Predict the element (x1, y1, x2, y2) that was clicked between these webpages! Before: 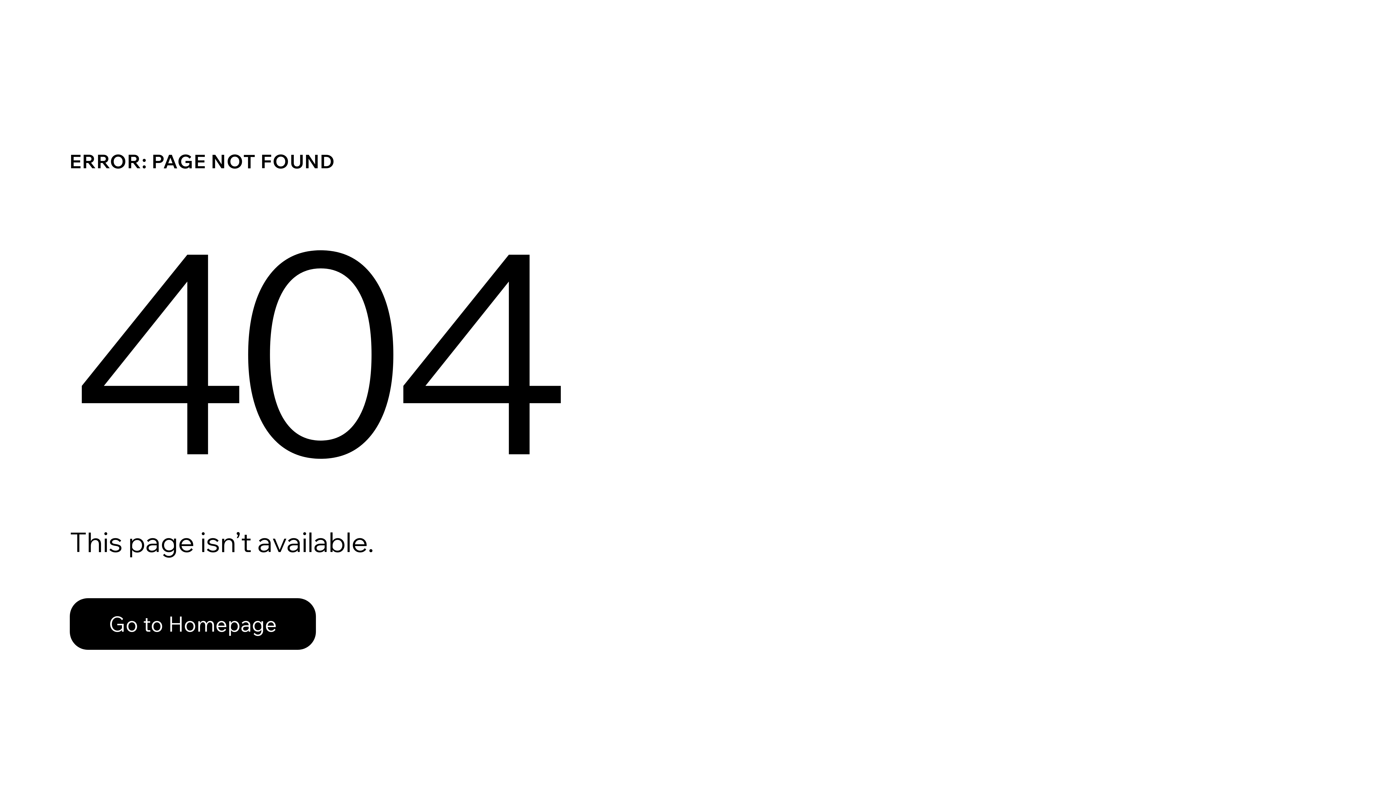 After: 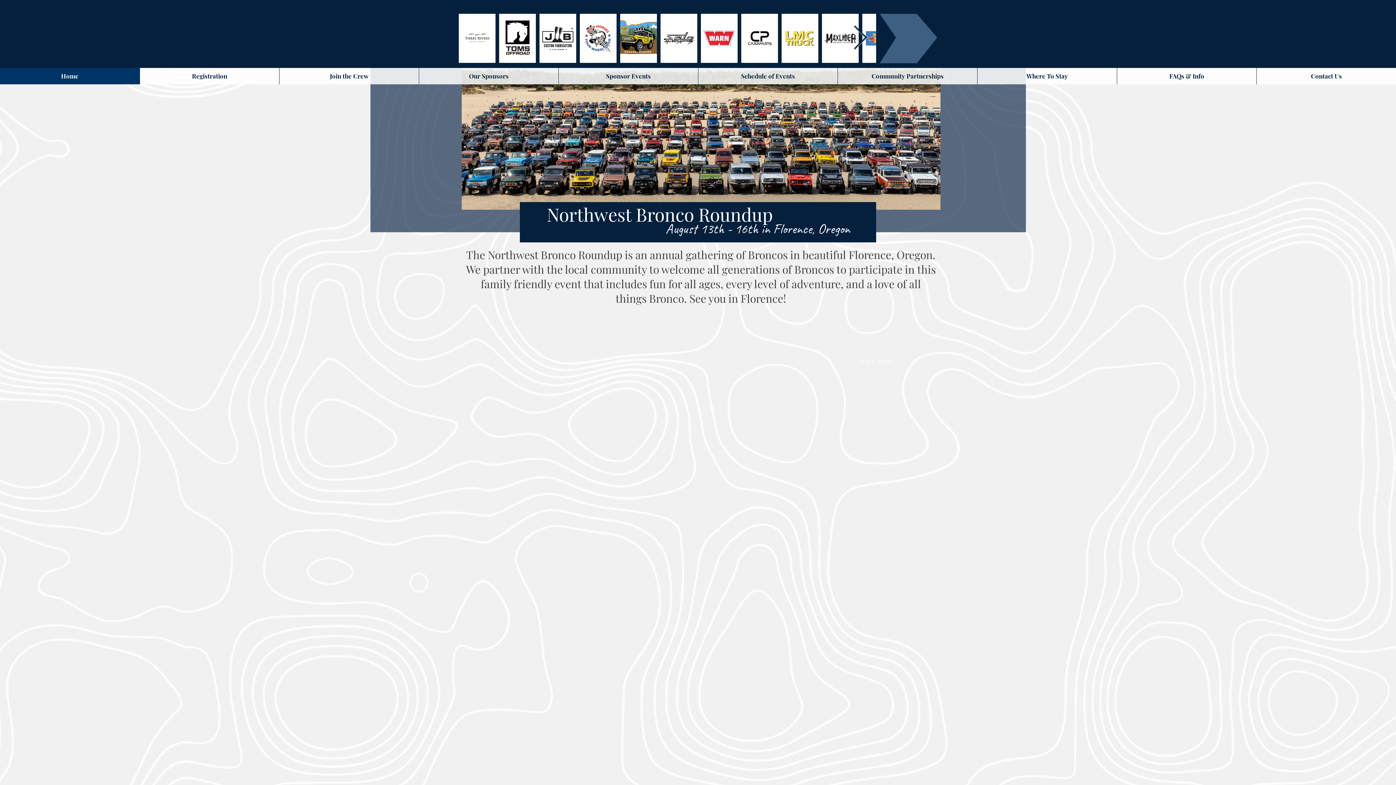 Action: bbox: (69, 582, 768, 659) label: Go to Homepage